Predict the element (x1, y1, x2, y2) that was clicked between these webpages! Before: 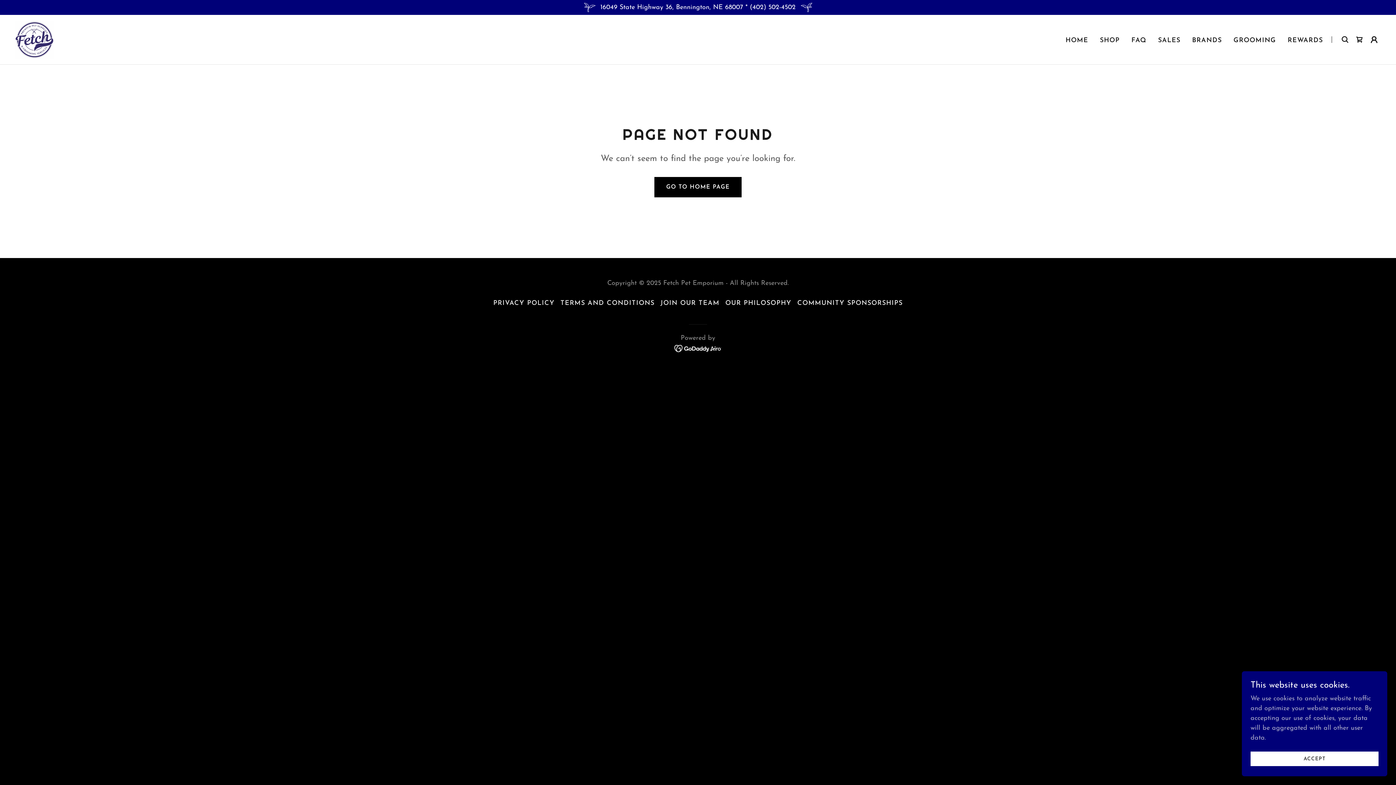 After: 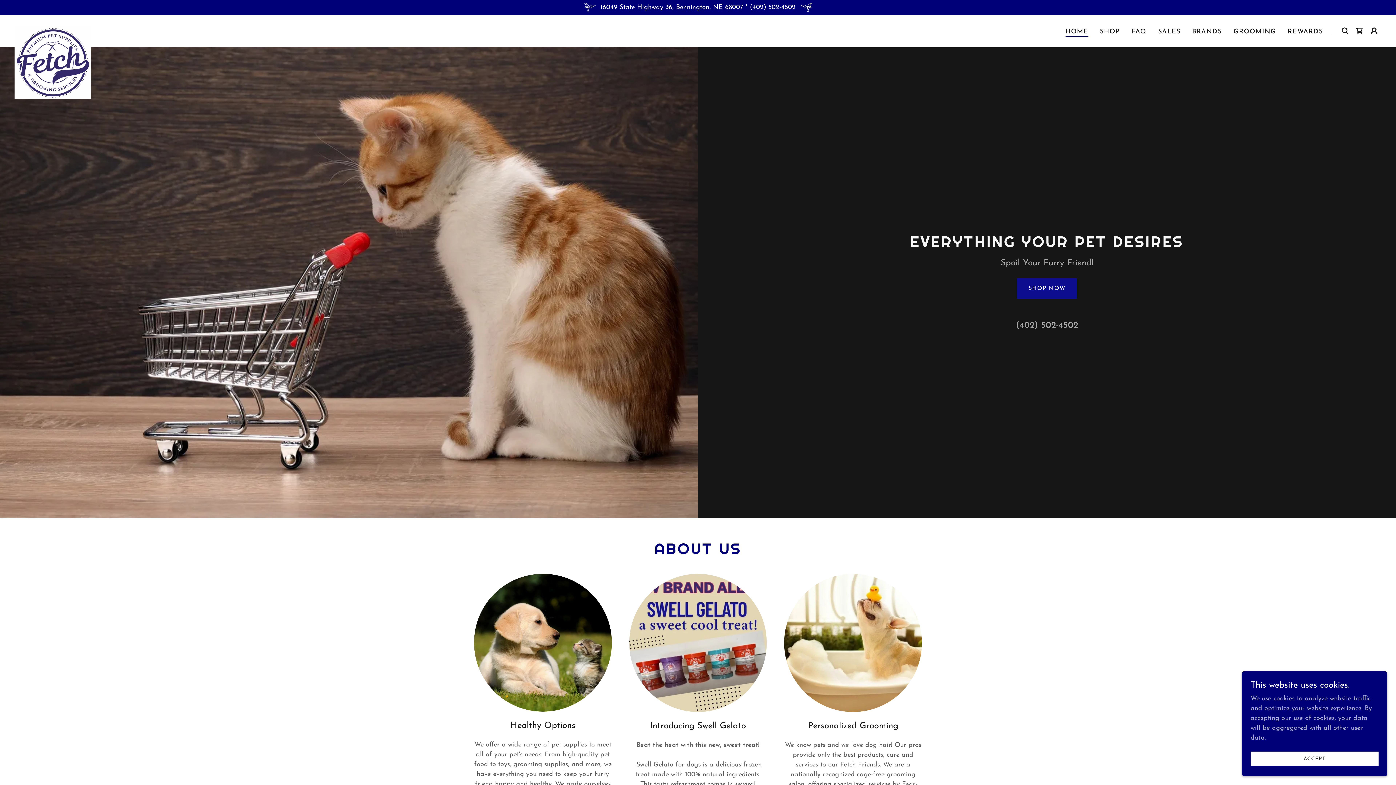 Action: bbox: (14, 35, 54, 42)